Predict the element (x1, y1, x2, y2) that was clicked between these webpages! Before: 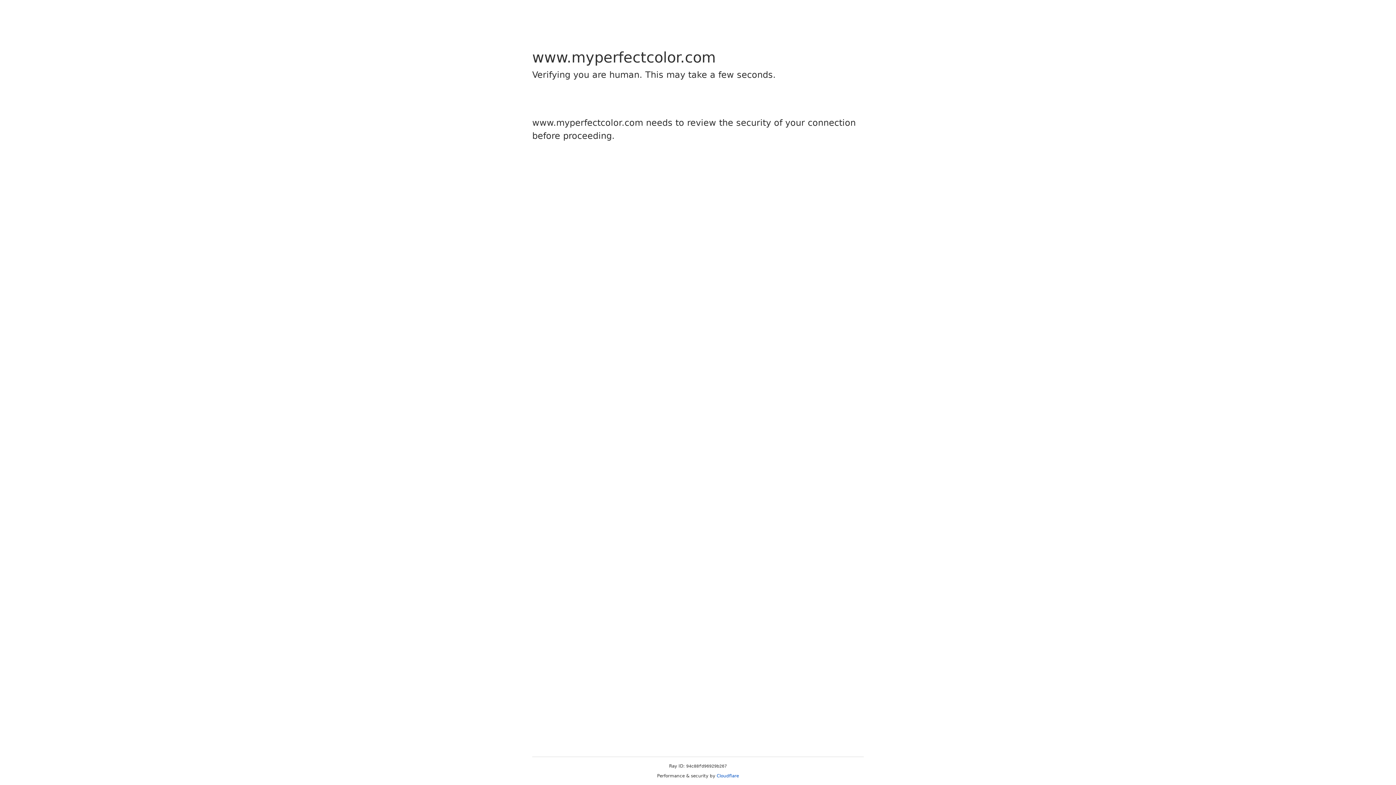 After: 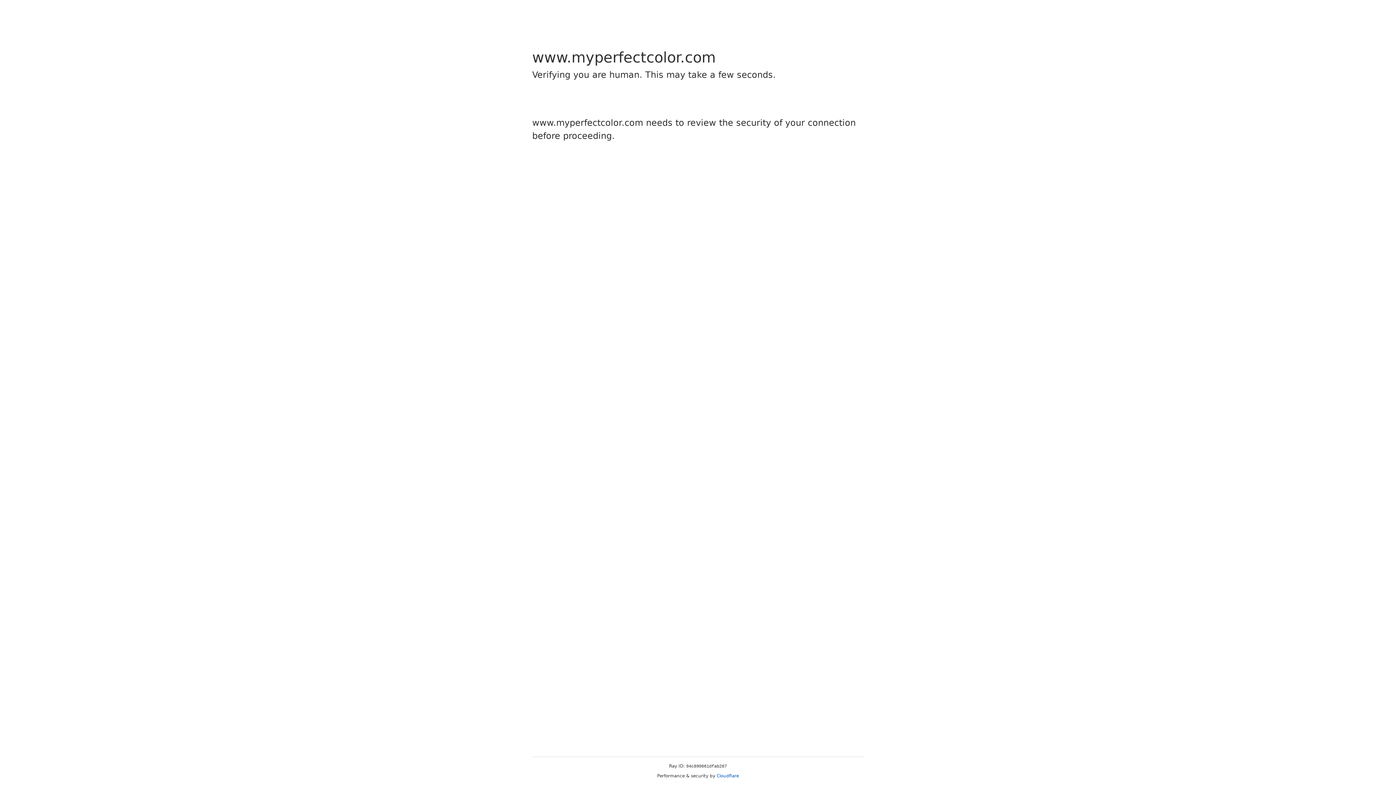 Action: label: Cloudflare bbox: (716, 773, 739, 778)